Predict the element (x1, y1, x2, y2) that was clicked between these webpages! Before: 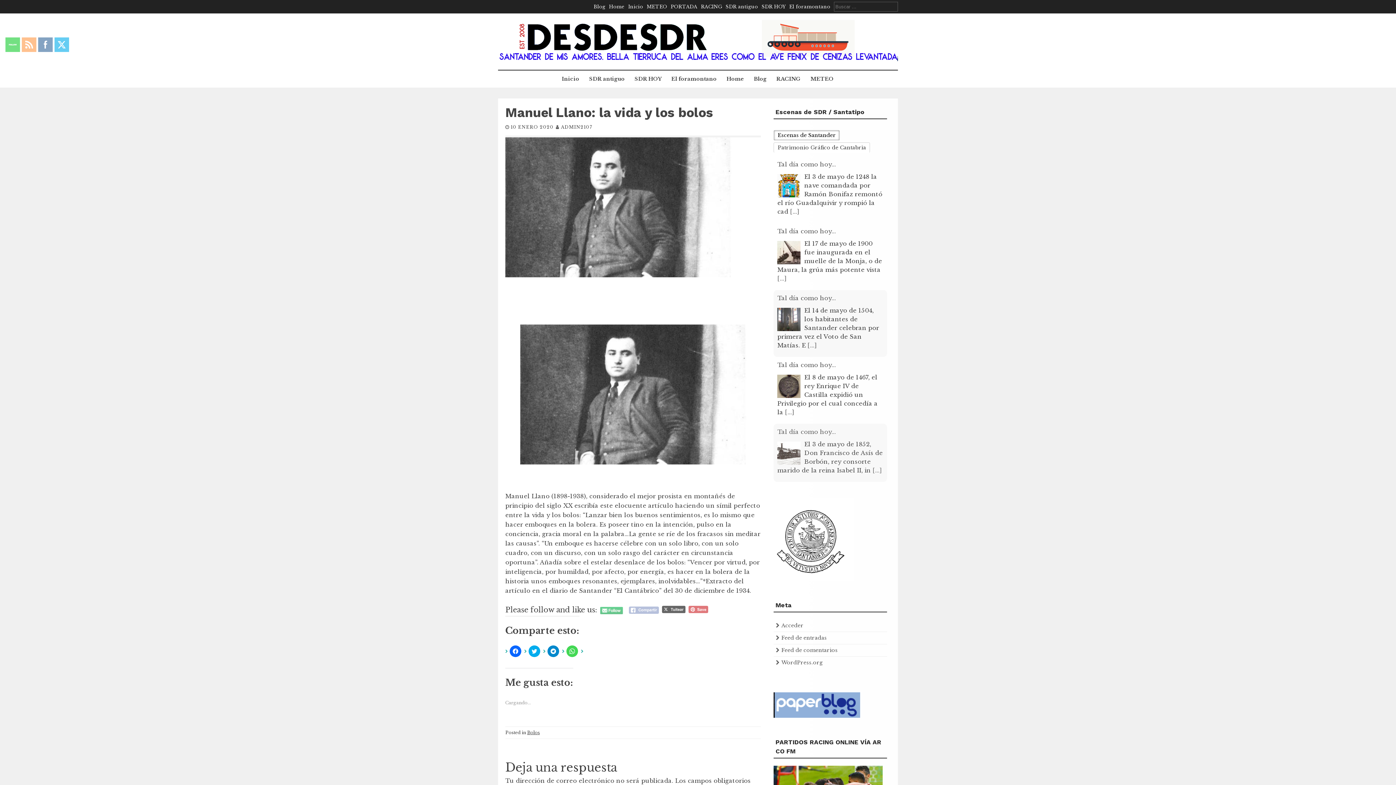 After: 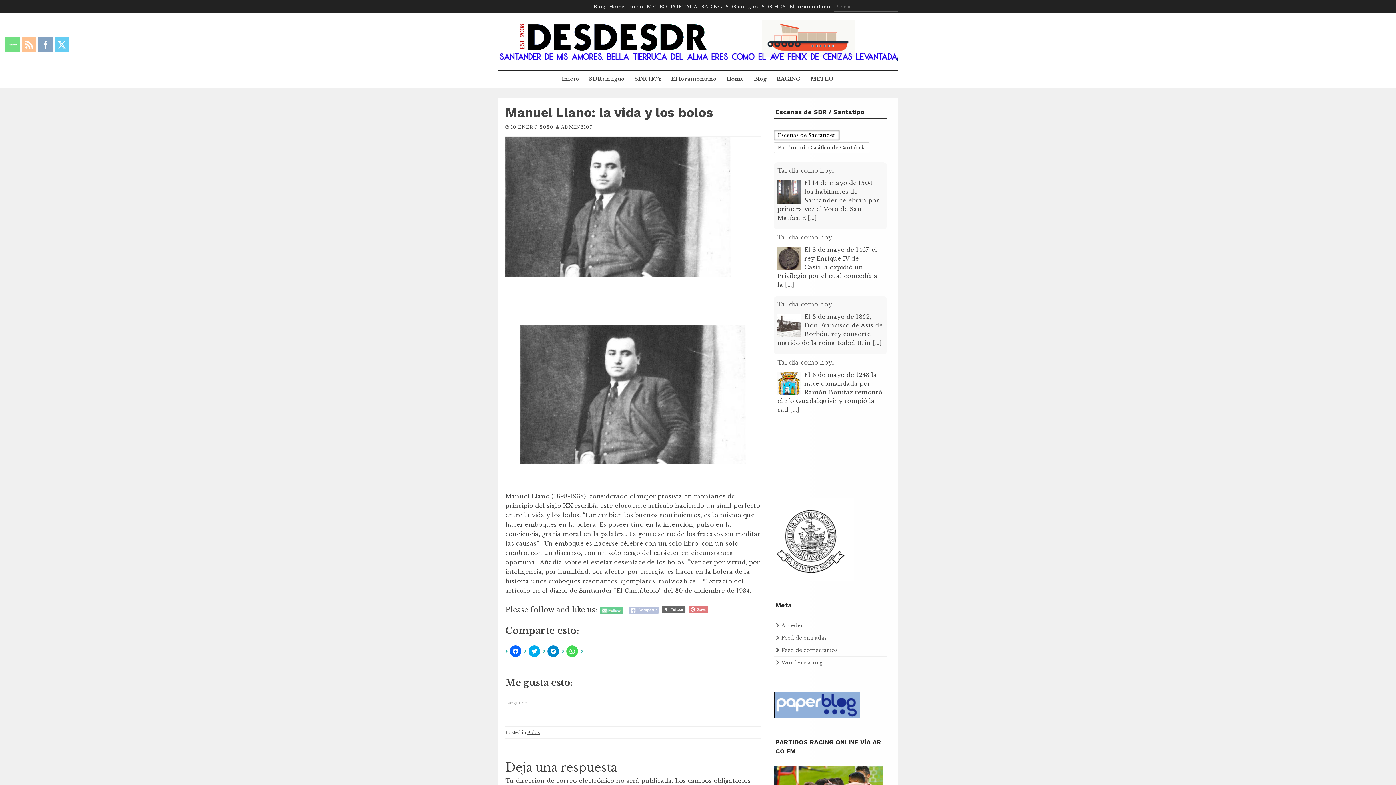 Action: bbox: (31, 15, 59, 24)